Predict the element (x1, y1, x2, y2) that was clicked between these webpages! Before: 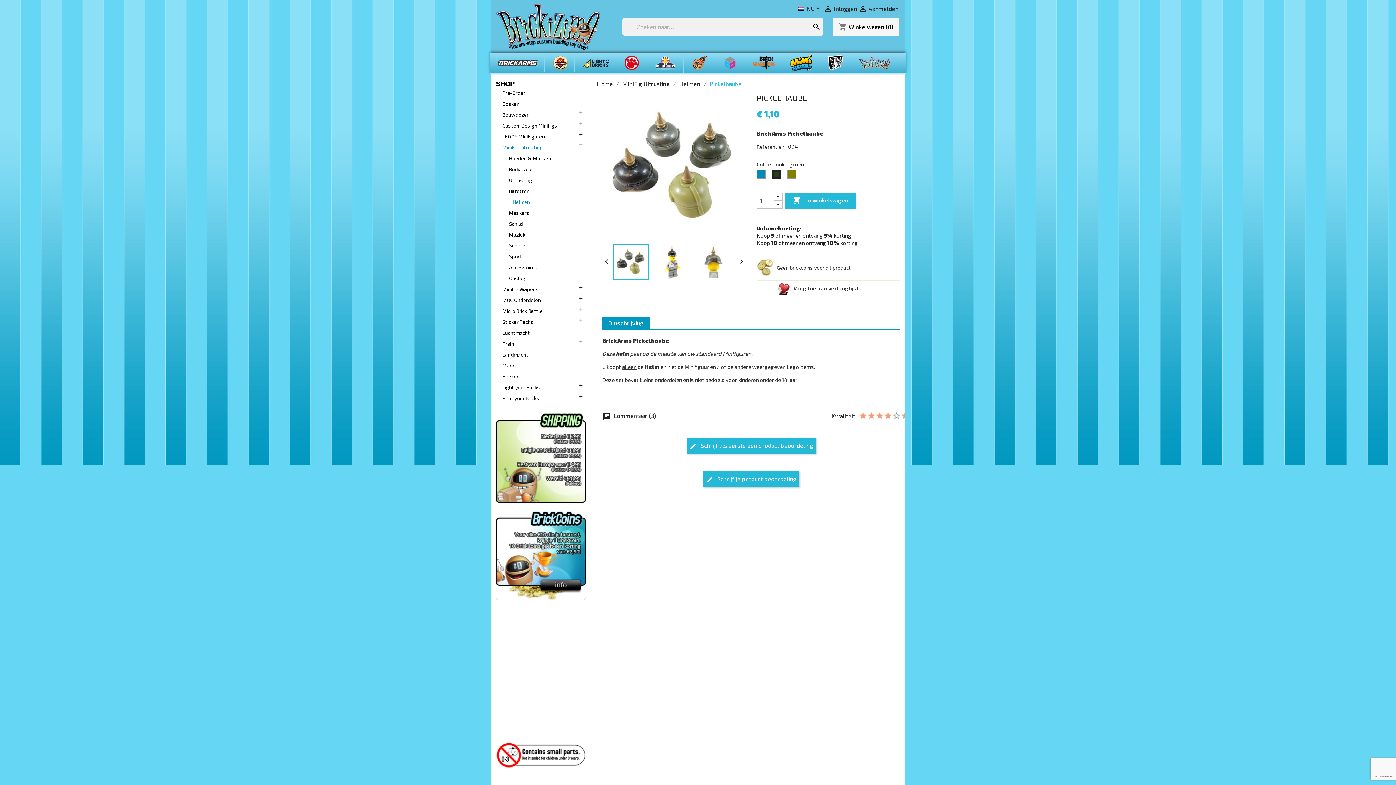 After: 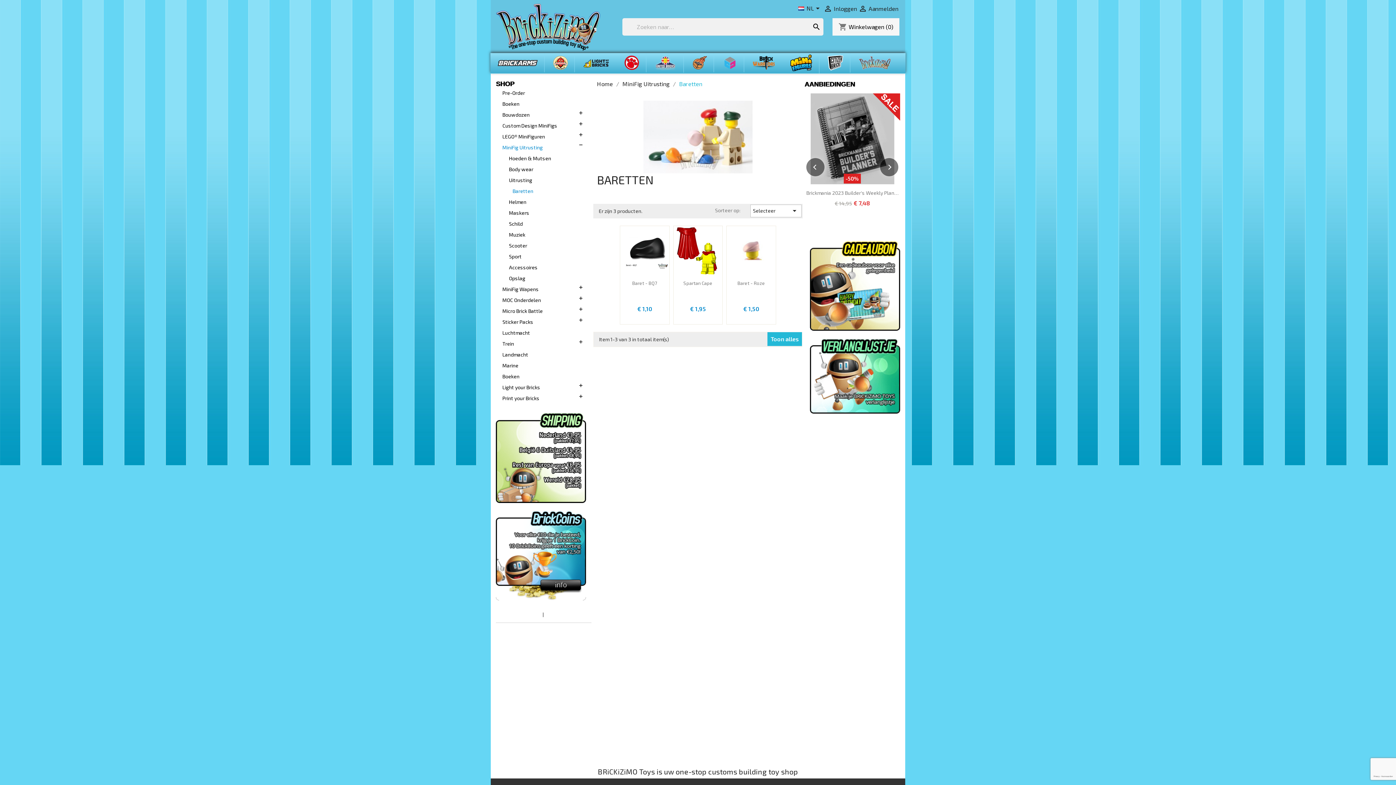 Action: label: Baretten bbox: (502, 185, 591, 196)